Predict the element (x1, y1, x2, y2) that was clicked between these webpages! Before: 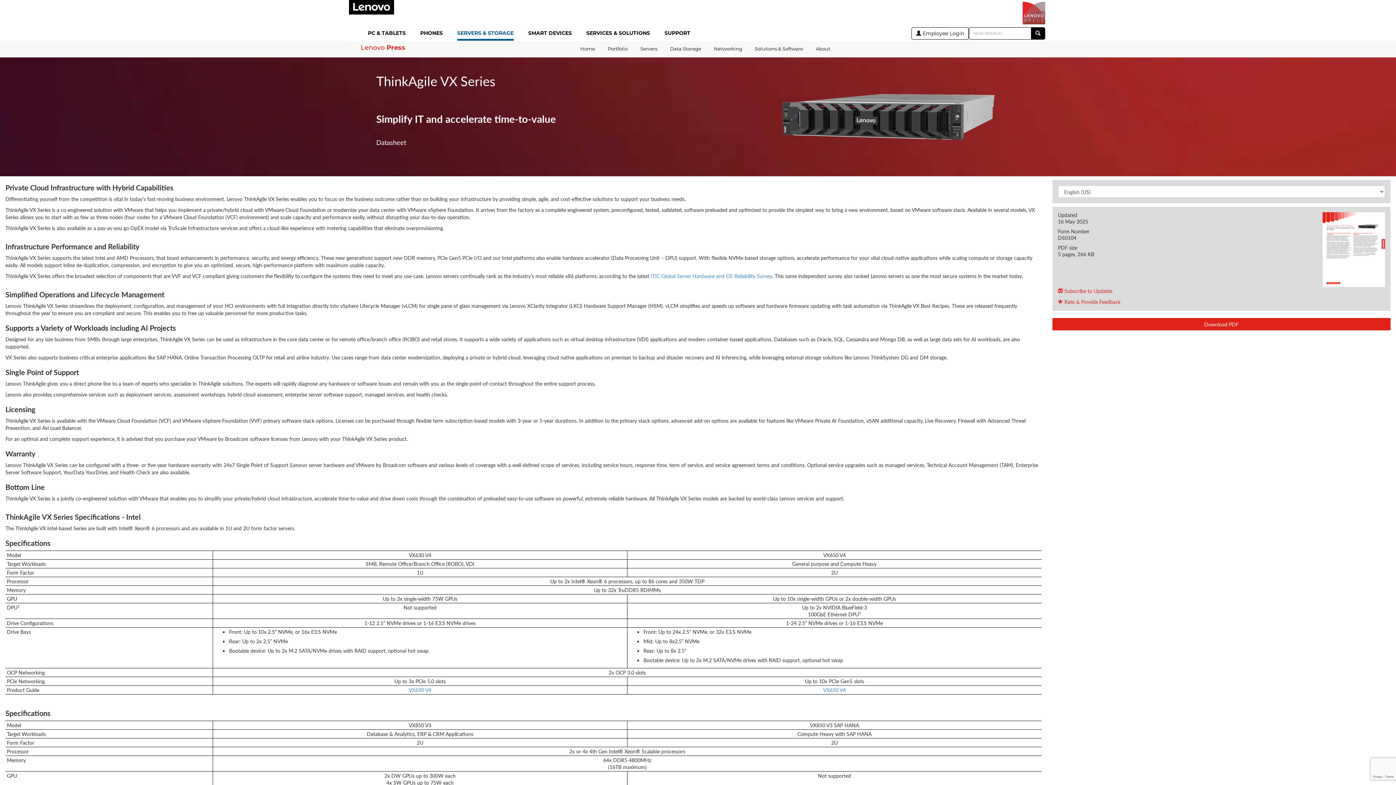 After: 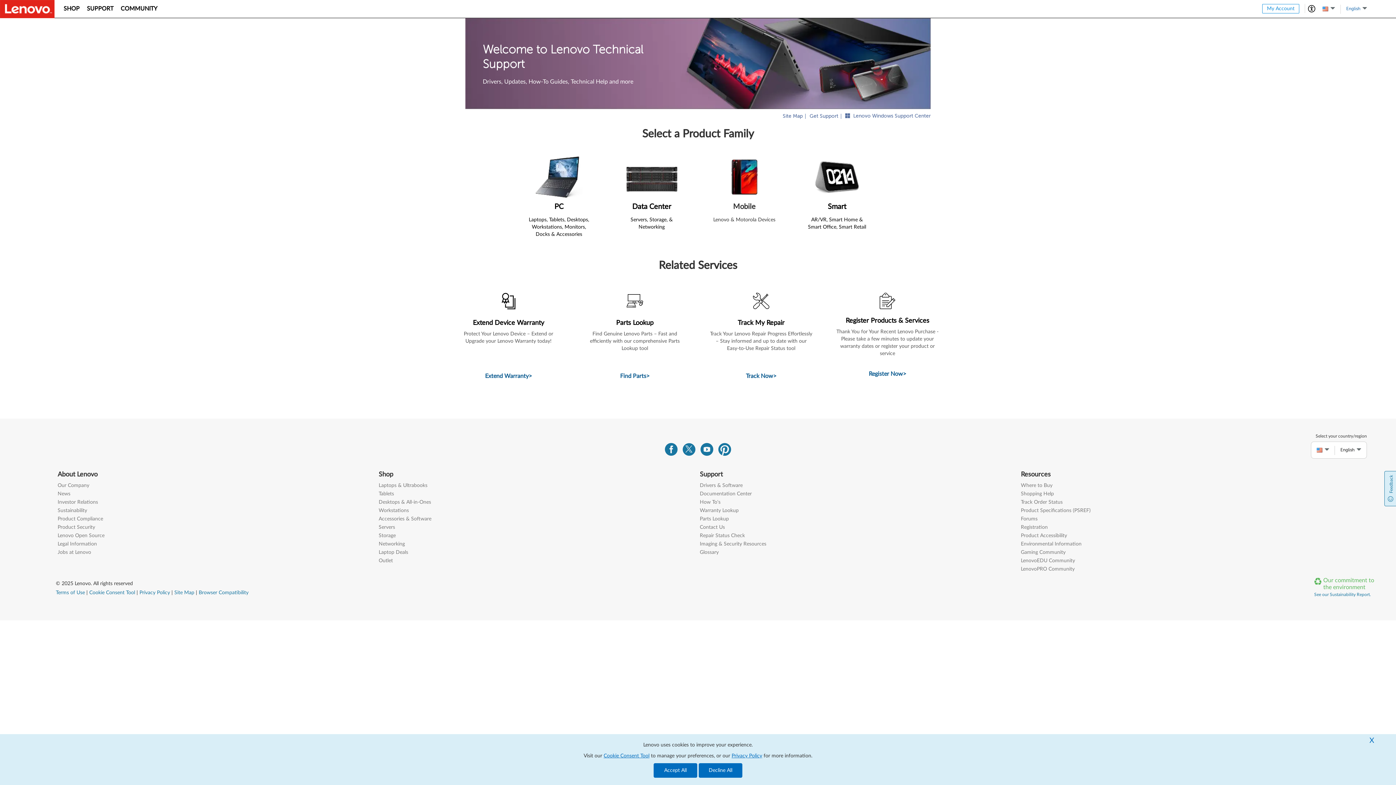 Action: label: SUPPORT bbox: (664, 26, 690, 40)